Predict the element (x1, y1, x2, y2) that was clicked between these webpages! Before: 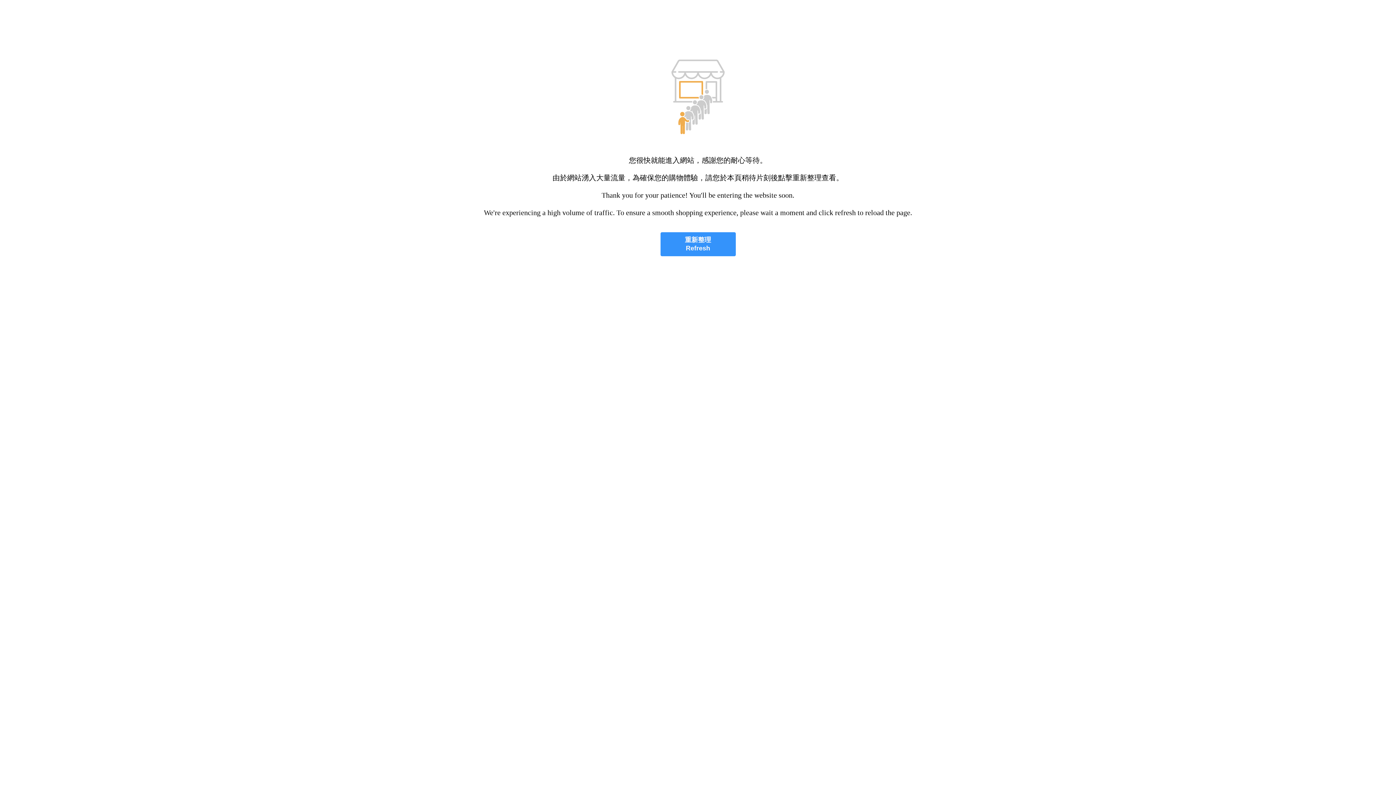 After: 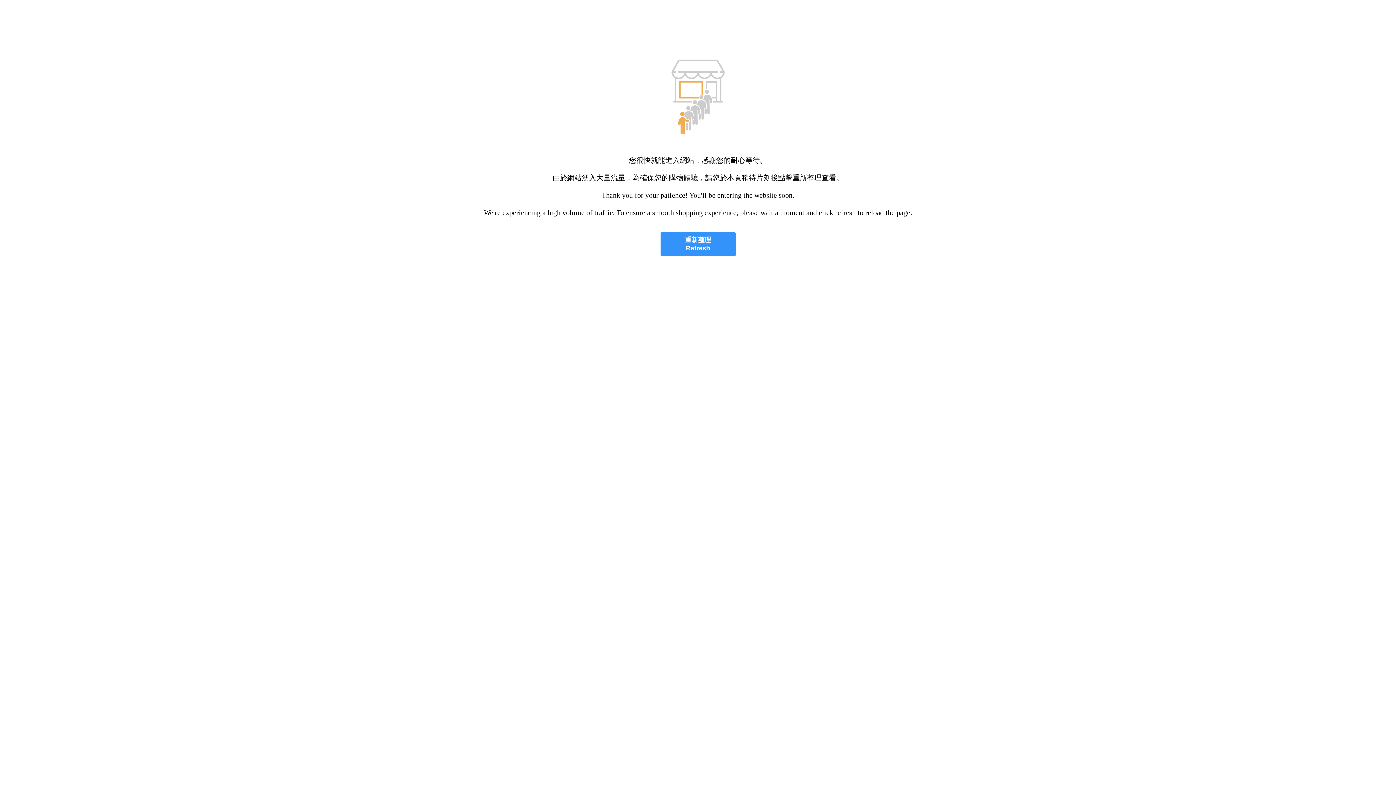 Action: bbox: (660, 232, 735, 256) label: 重新整理
Refresh